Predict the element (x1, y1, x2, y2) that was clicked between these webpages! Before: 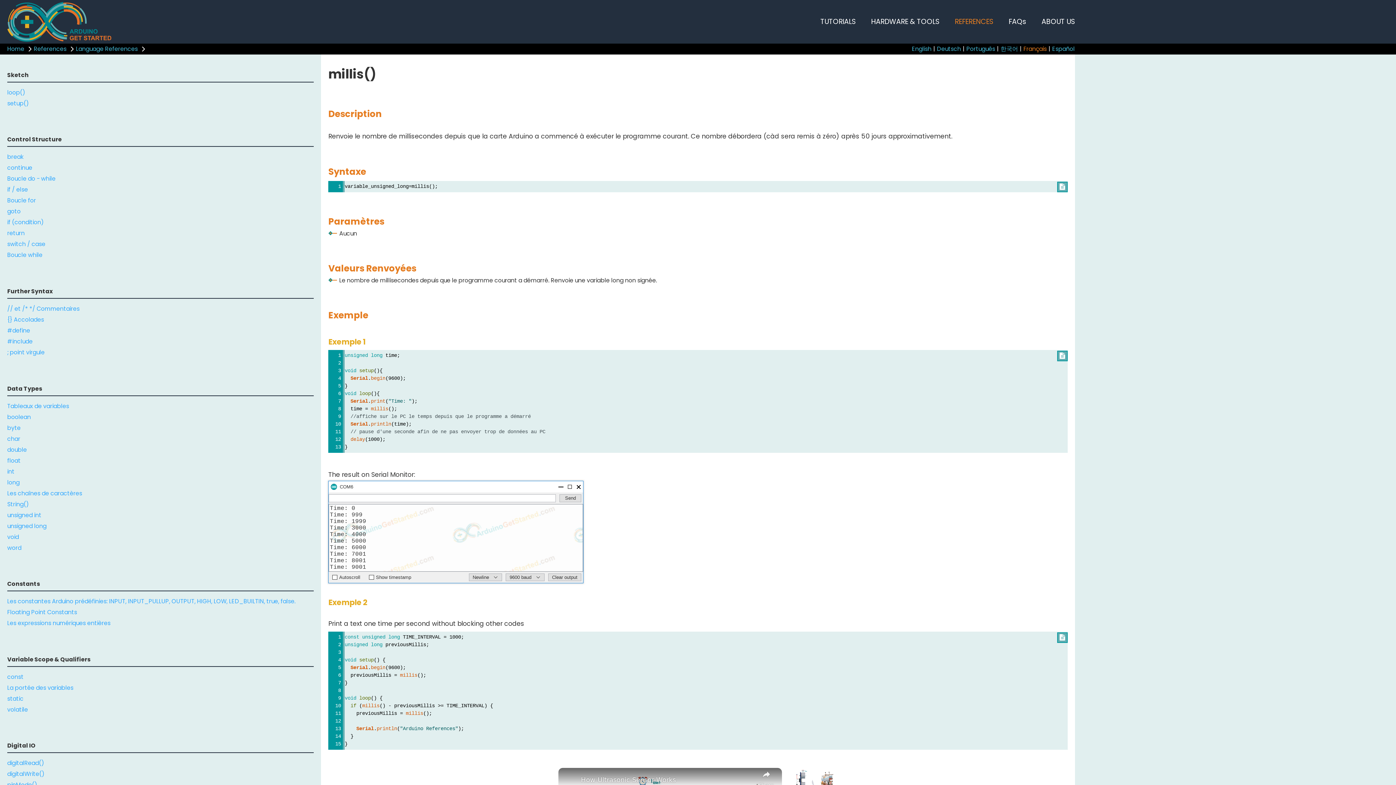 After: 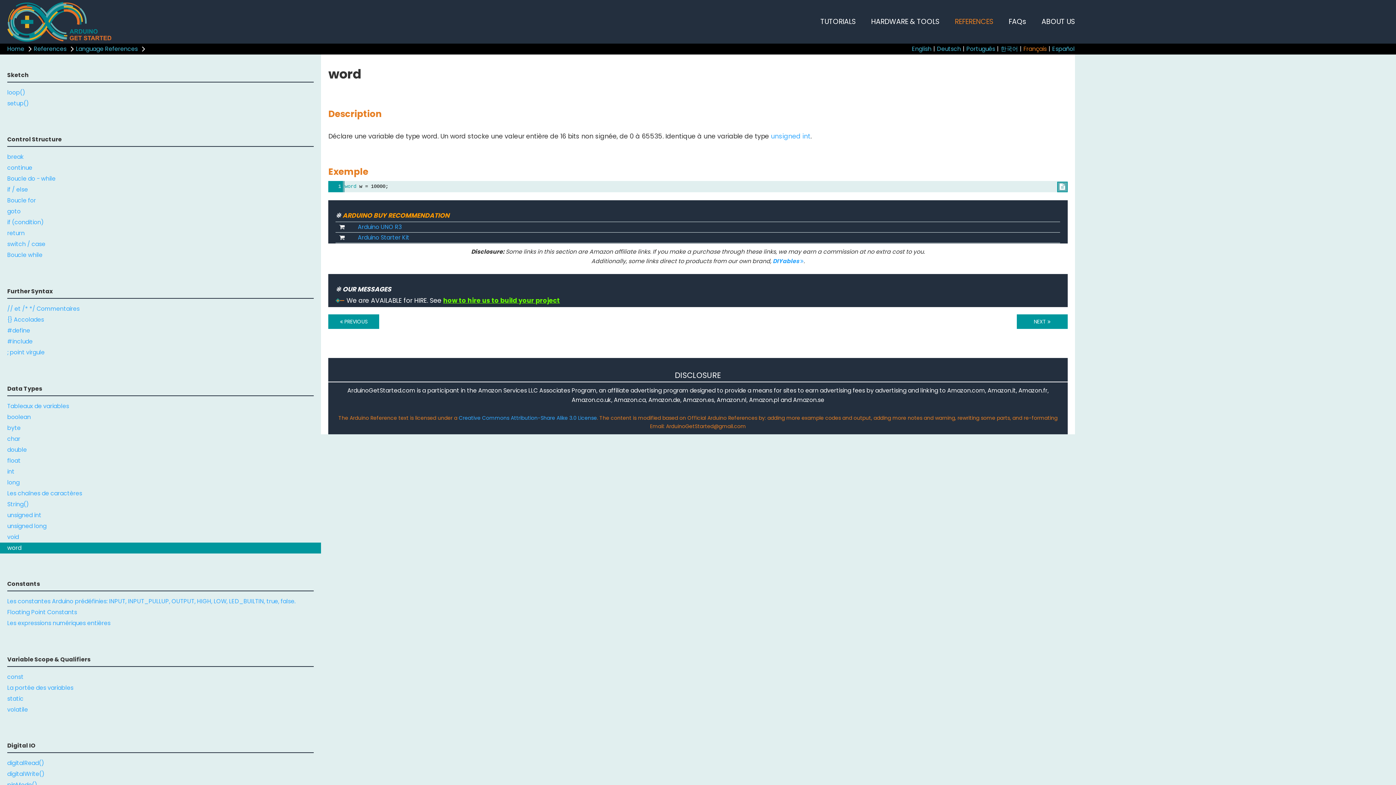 Action: bbox: (0, 542, 321, 553) label: word